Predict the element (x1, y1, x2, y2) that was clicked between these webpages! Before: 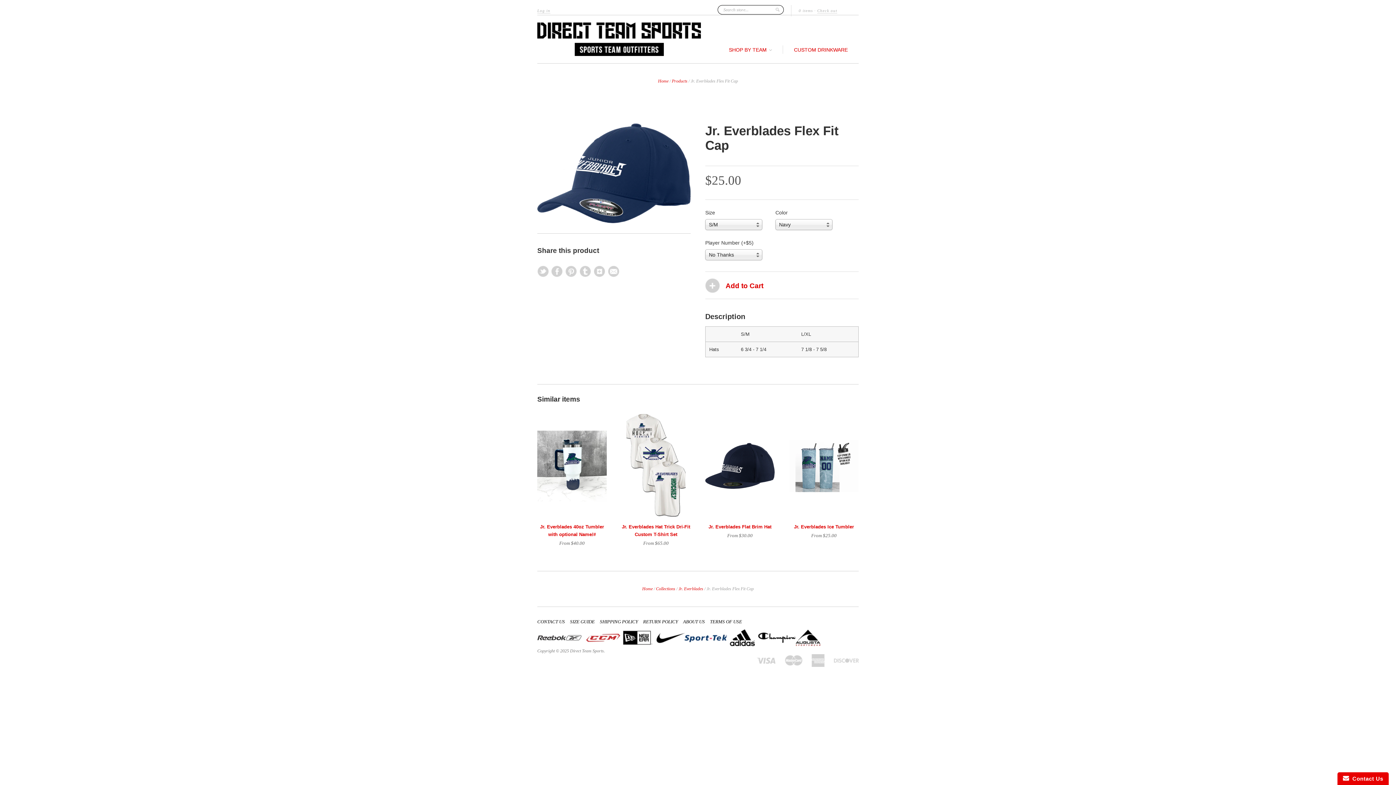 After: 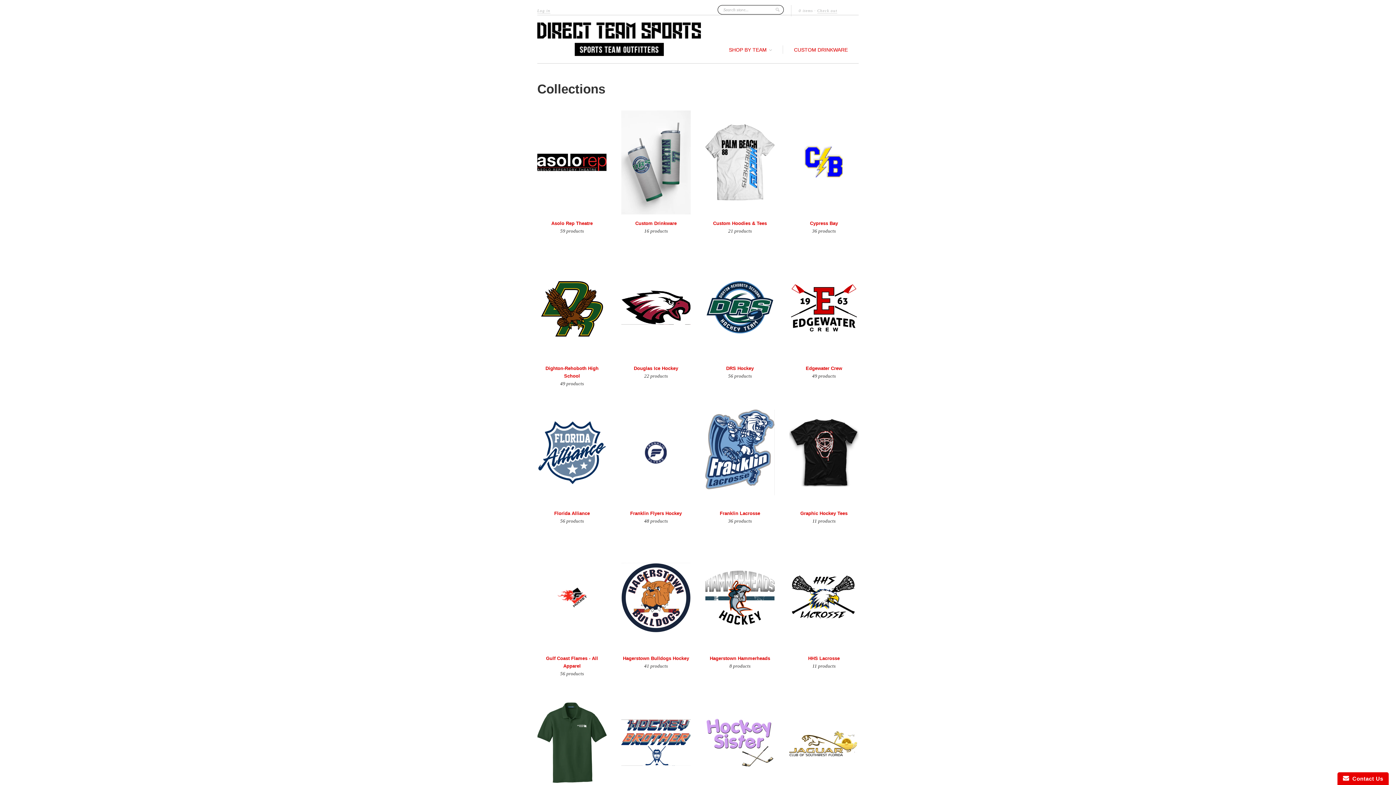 Action: label: Collections bbox: (656, 586, 675, 591)